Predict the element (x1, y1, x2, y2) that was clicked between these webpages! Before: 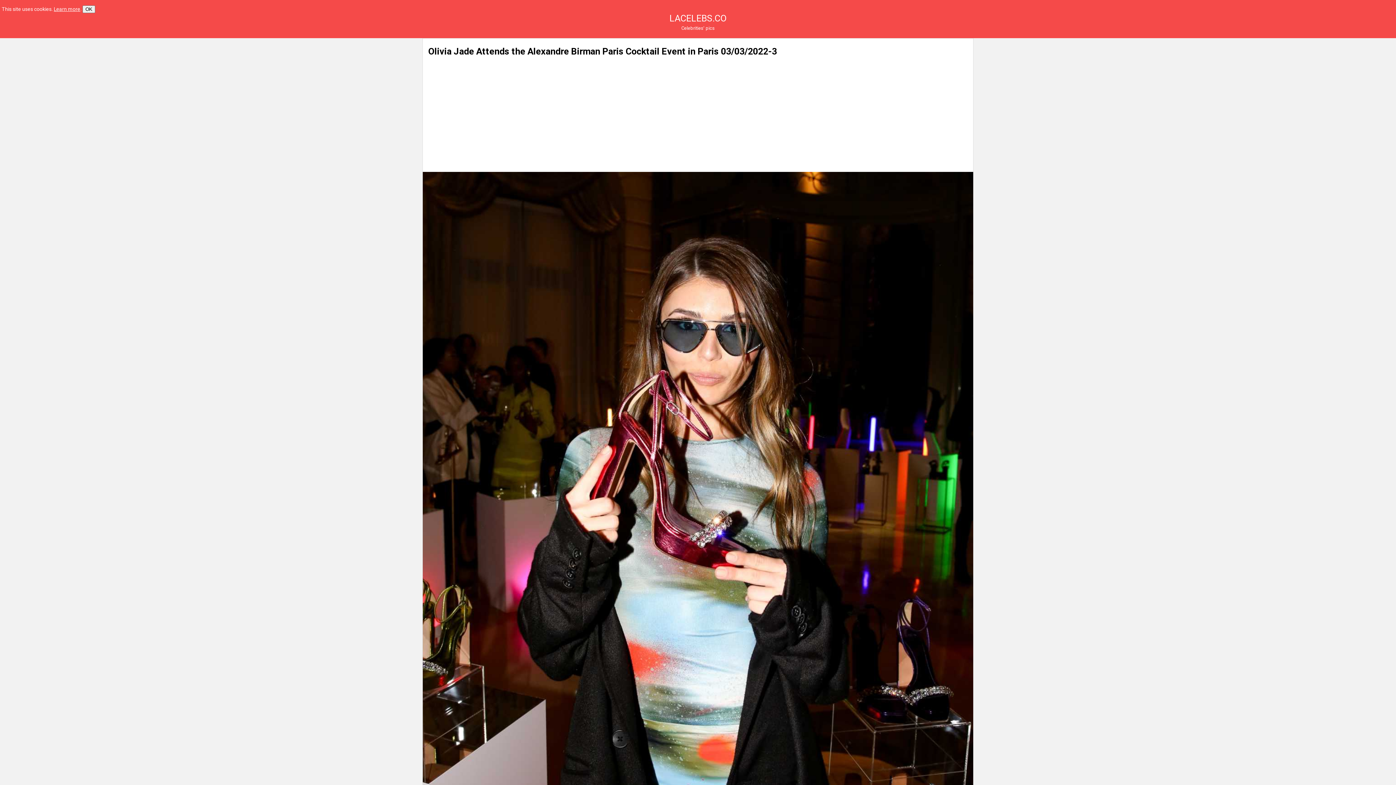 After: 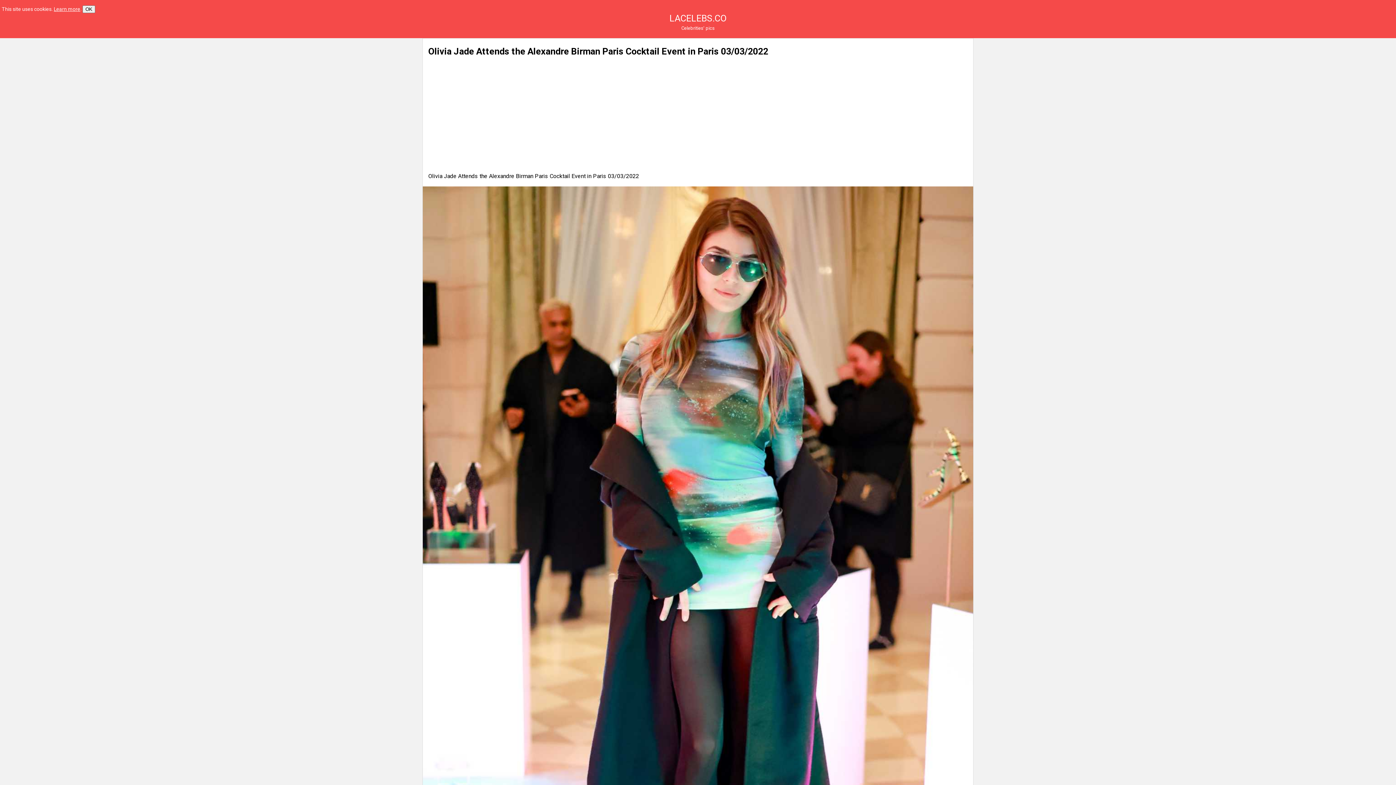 Action: bbox: (428, 46, 768, 56) label: Olivia Jade Attends the Alexandre Birman Paris Cocktail Event in Paris 03/03/2022